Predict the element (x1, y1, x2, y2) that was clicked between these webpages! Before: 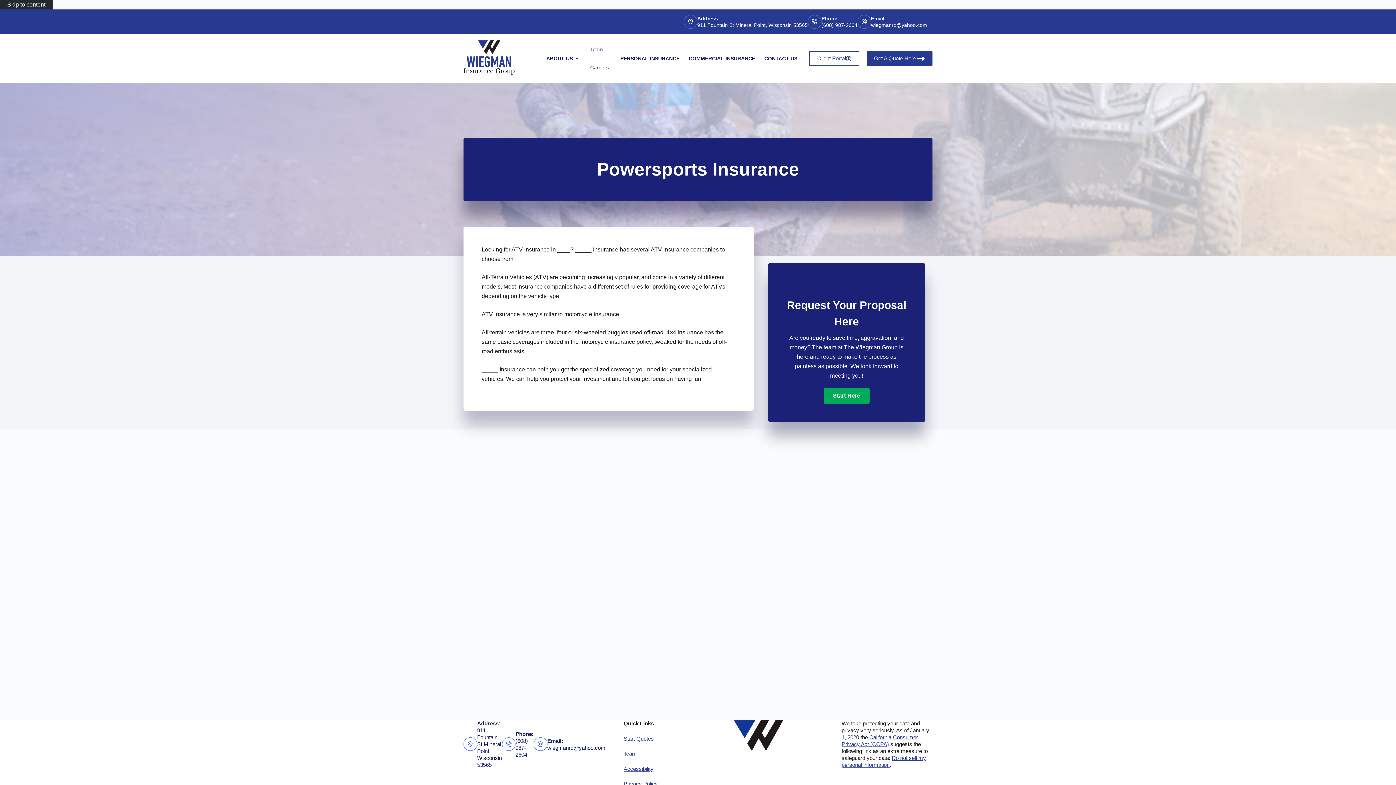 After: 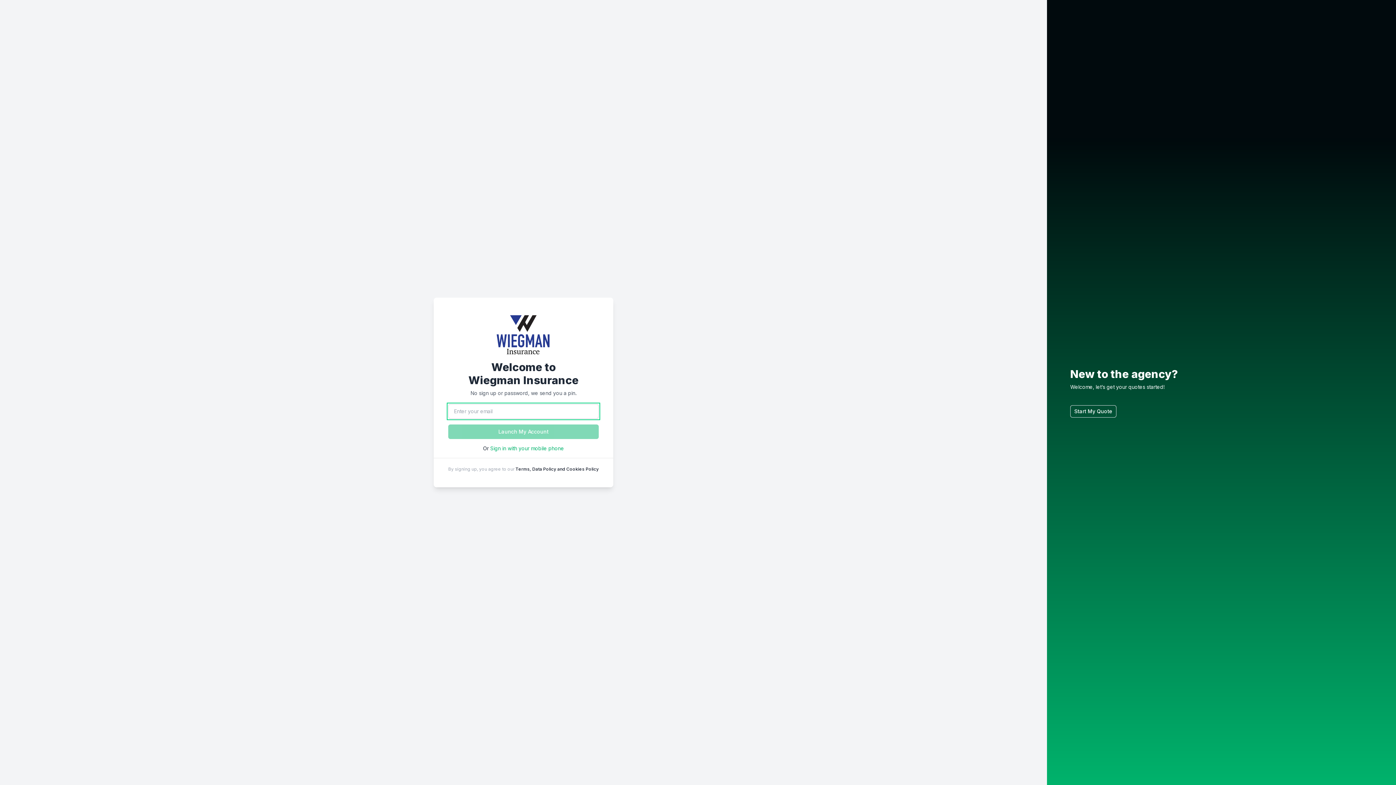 Action: label: Client Portal bbox: (809, 50, 859, 66)